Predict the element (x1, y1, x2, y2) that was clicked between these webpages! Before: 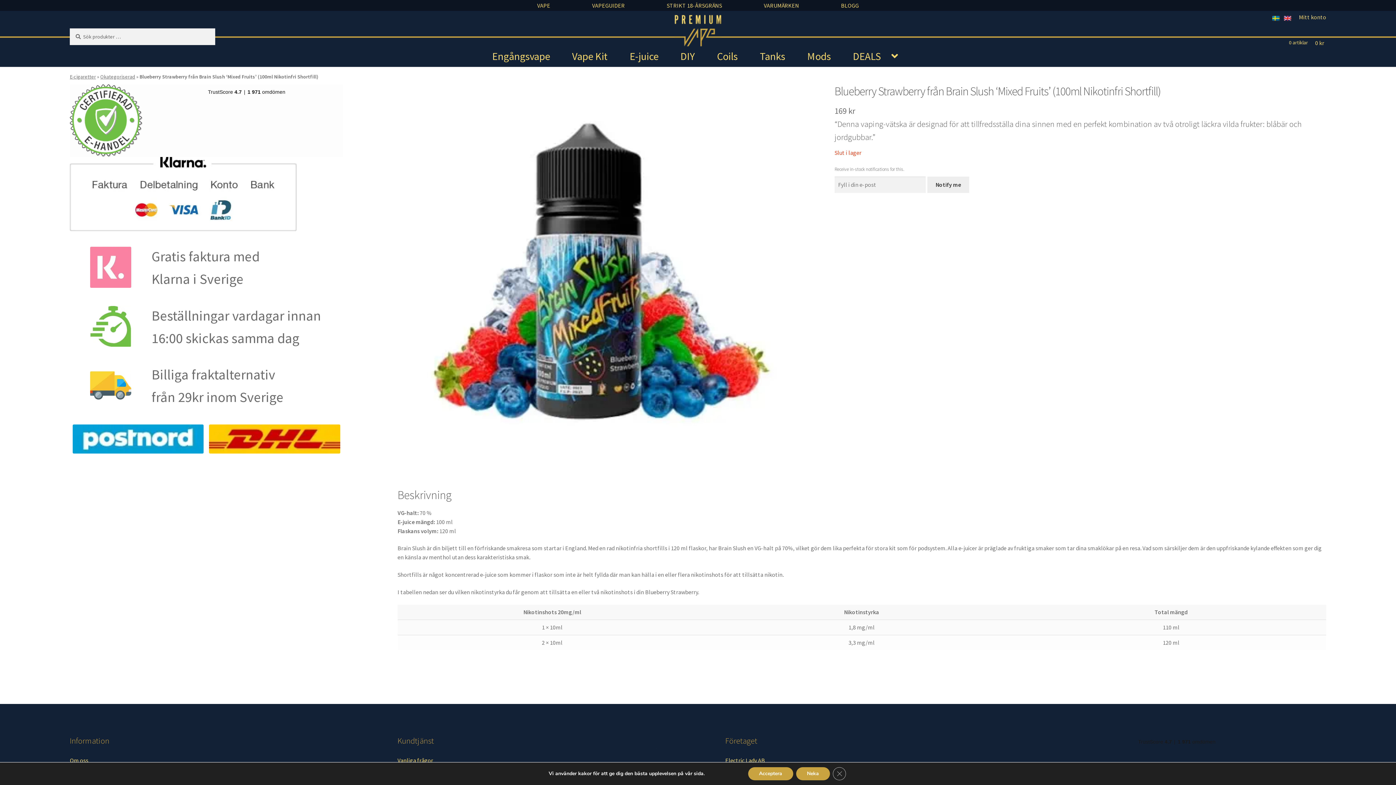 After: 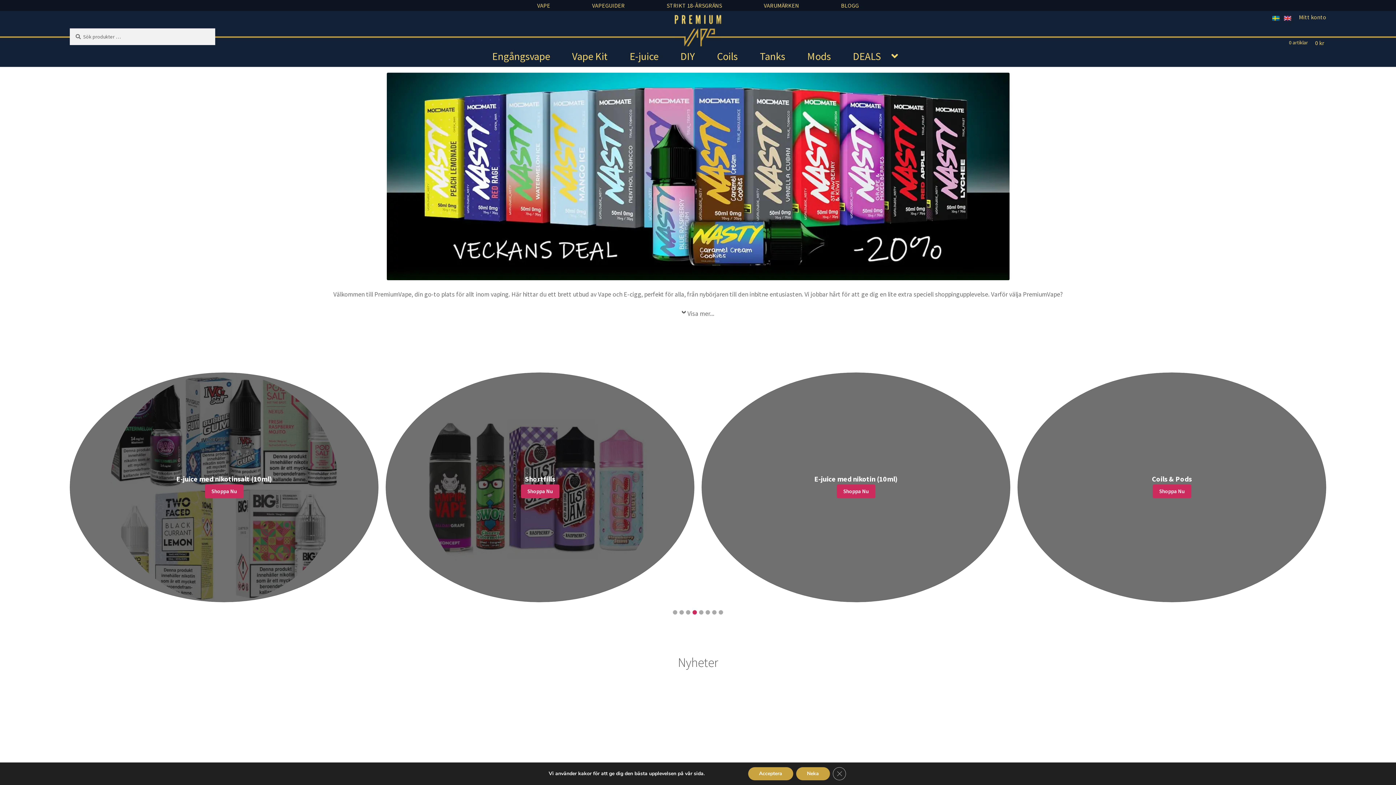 Action: label: E-cigaretter bbox: (69, 73, 96, 80)